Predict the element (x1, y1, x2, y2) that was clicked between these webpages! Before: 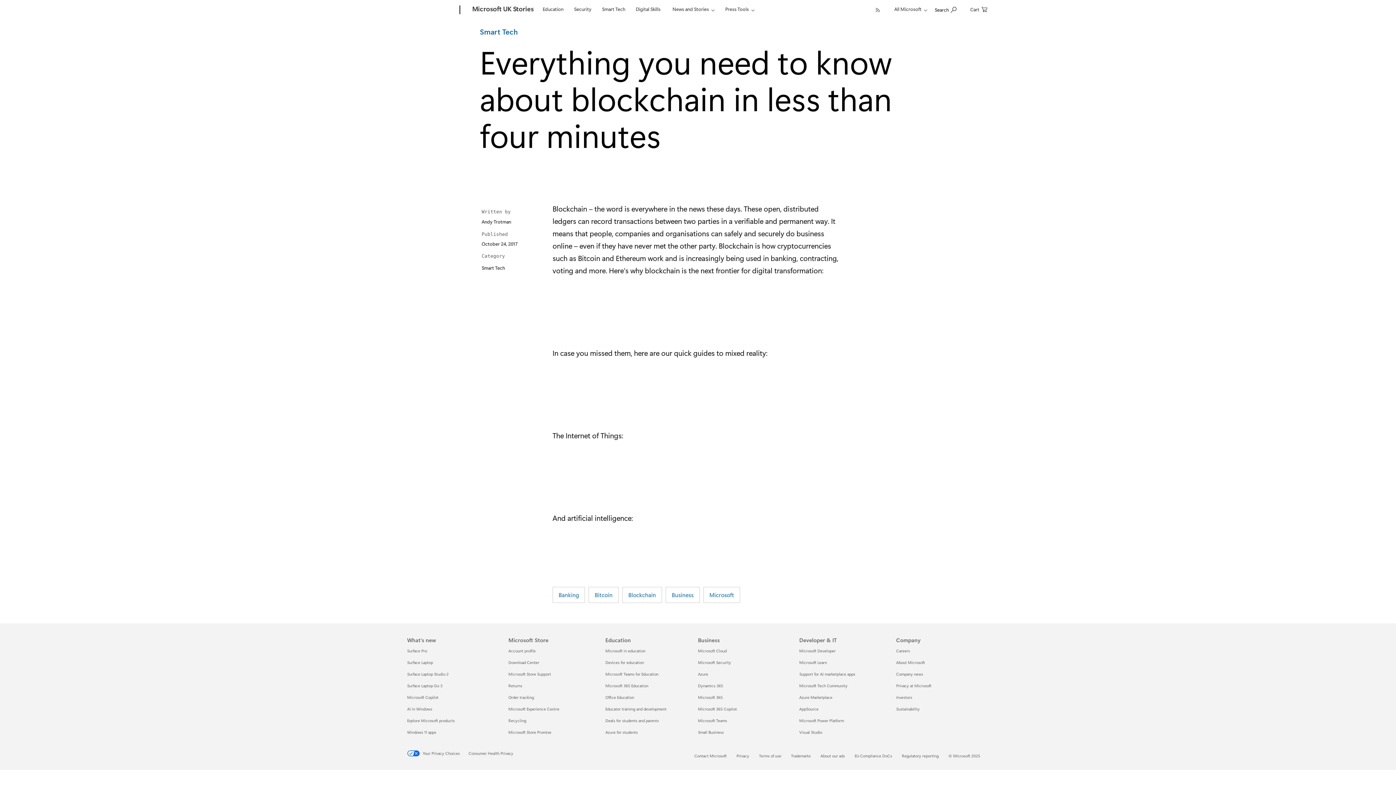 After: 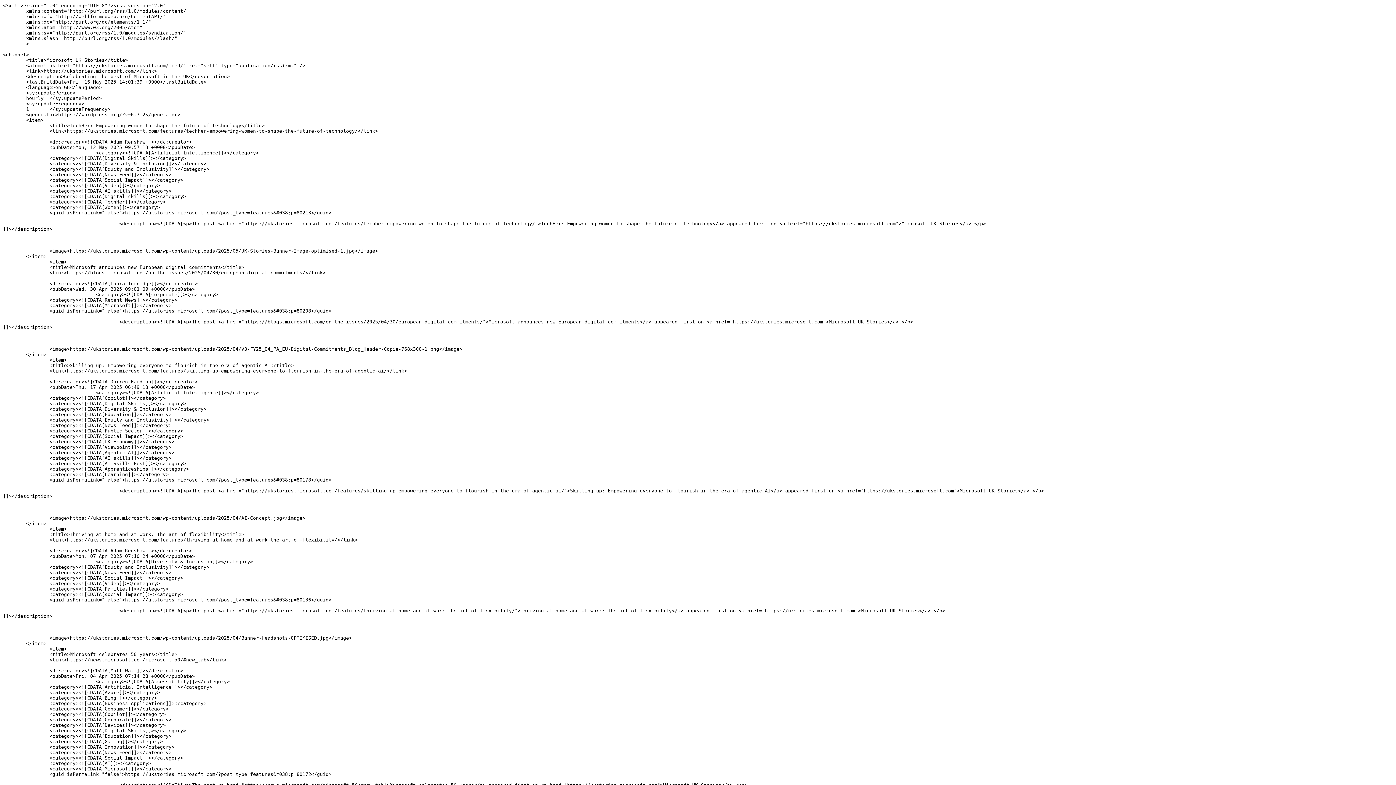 Action: label: RSS Feed bbox: (868, 0, 888, 20)